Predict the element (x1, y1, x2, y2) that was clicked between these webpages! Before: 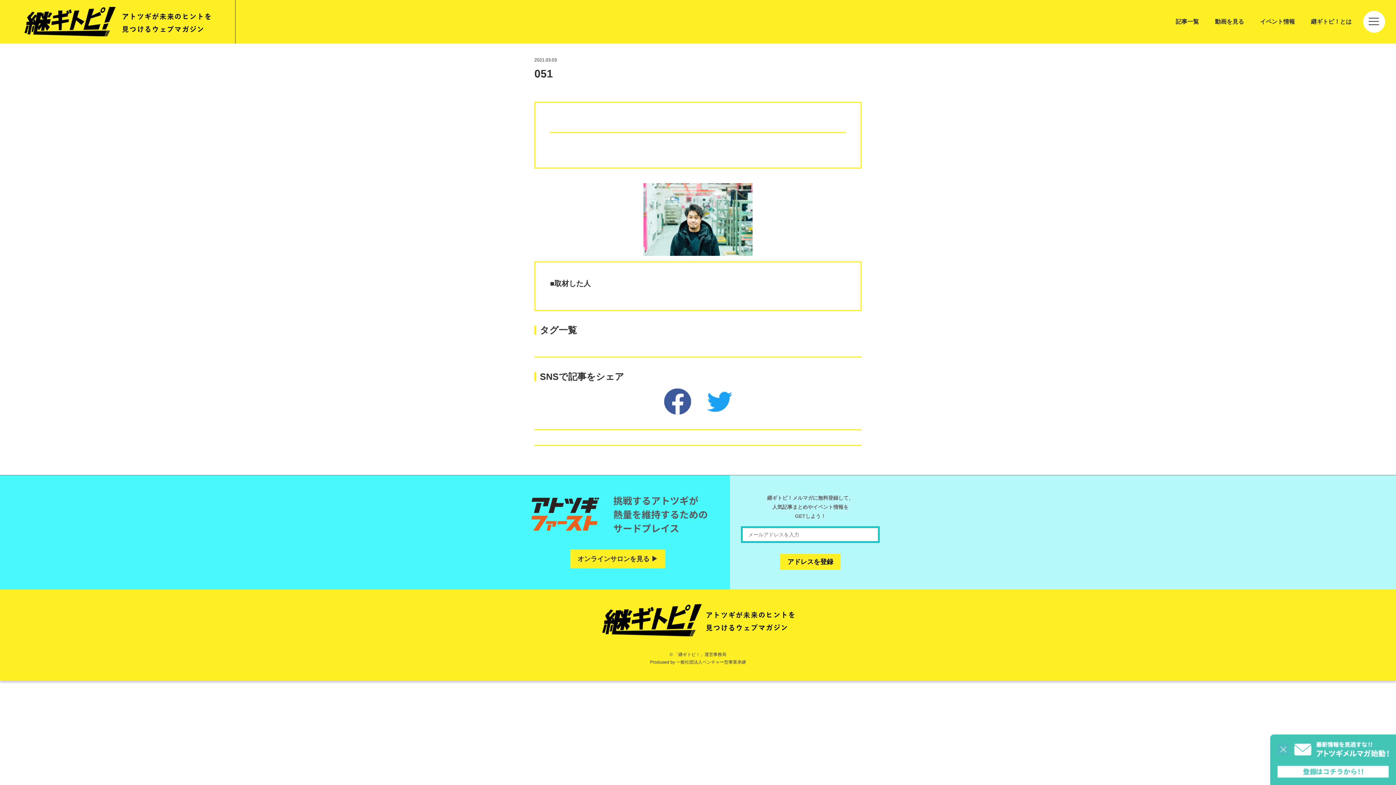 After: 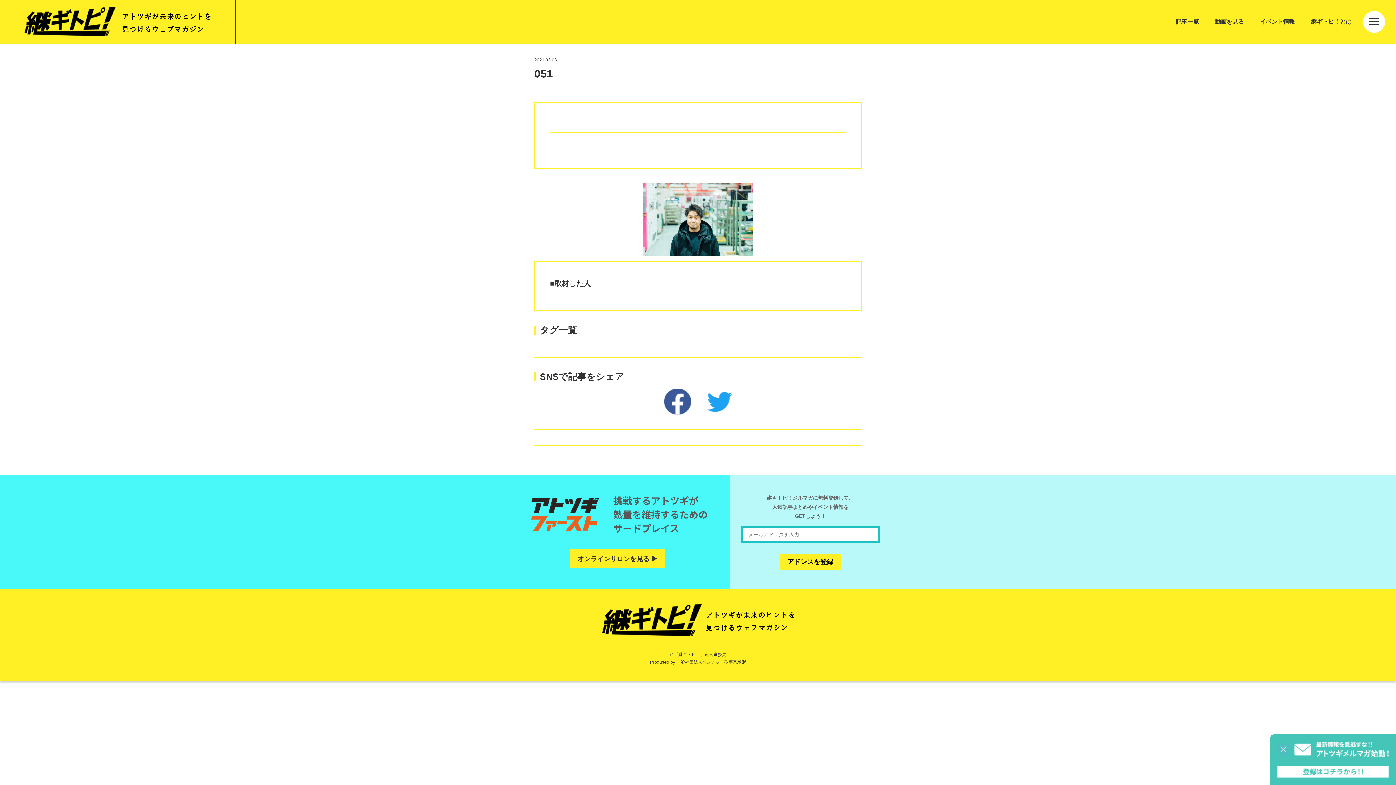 Action: bbox: (707, 391, 732, 411)